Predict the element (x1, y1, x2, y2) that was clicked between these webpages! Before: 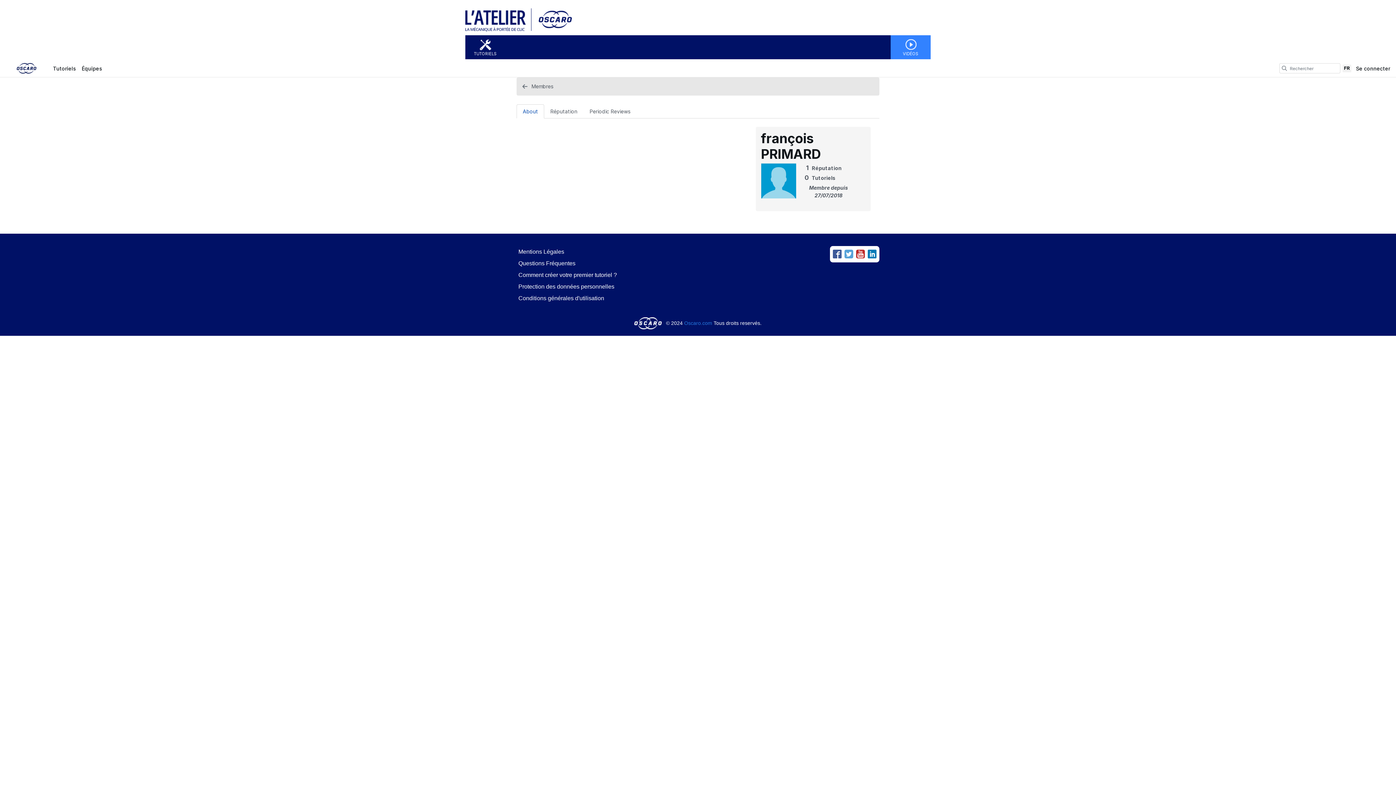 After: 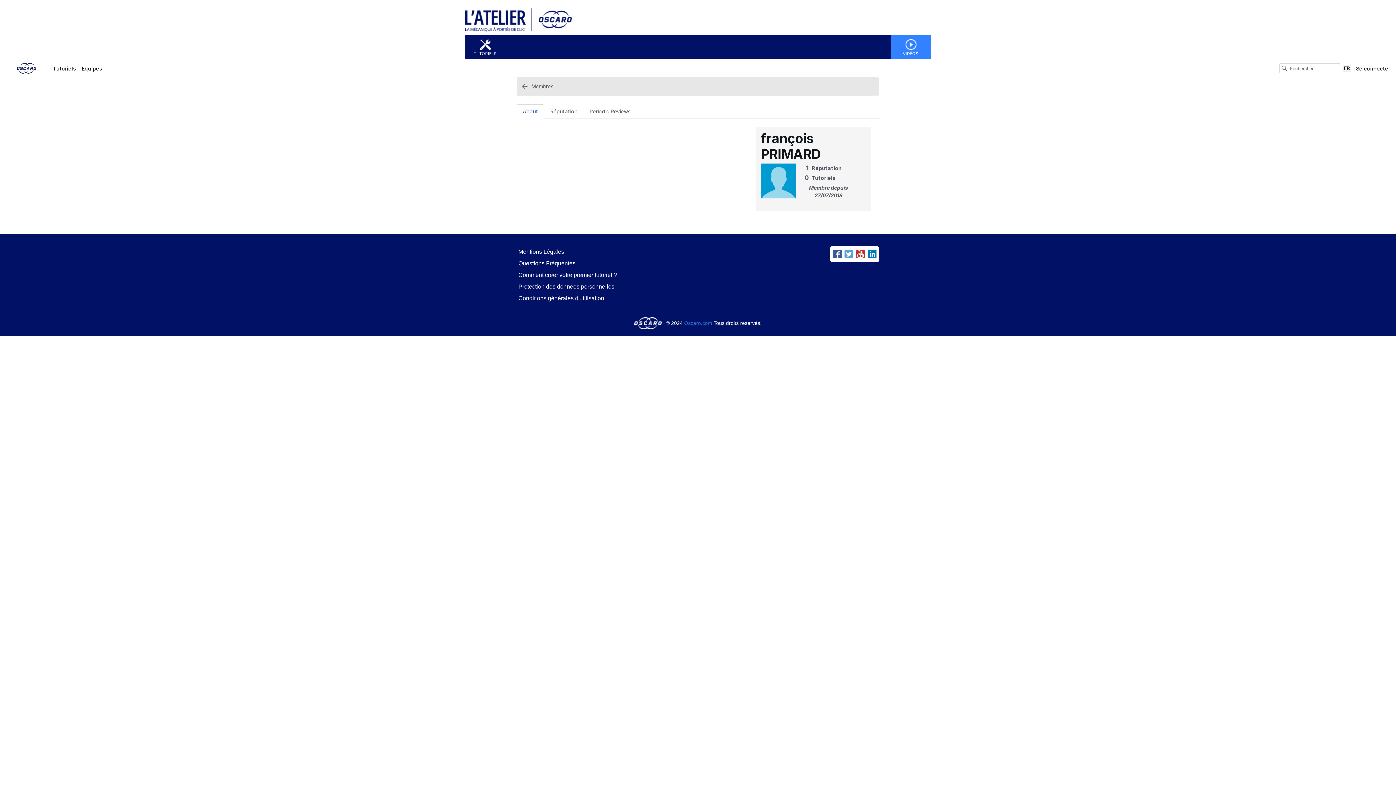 Action: bbox: (761, 163, 795, 198)